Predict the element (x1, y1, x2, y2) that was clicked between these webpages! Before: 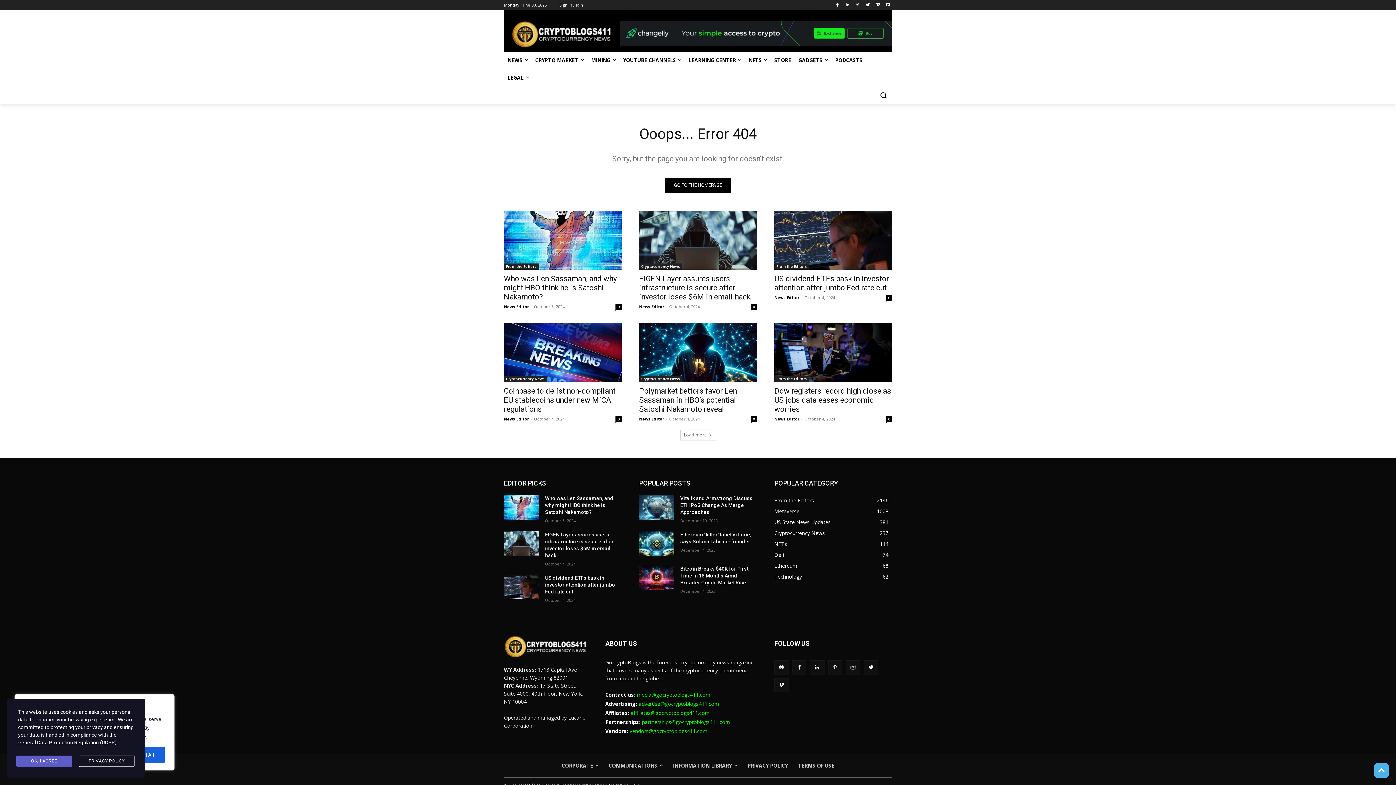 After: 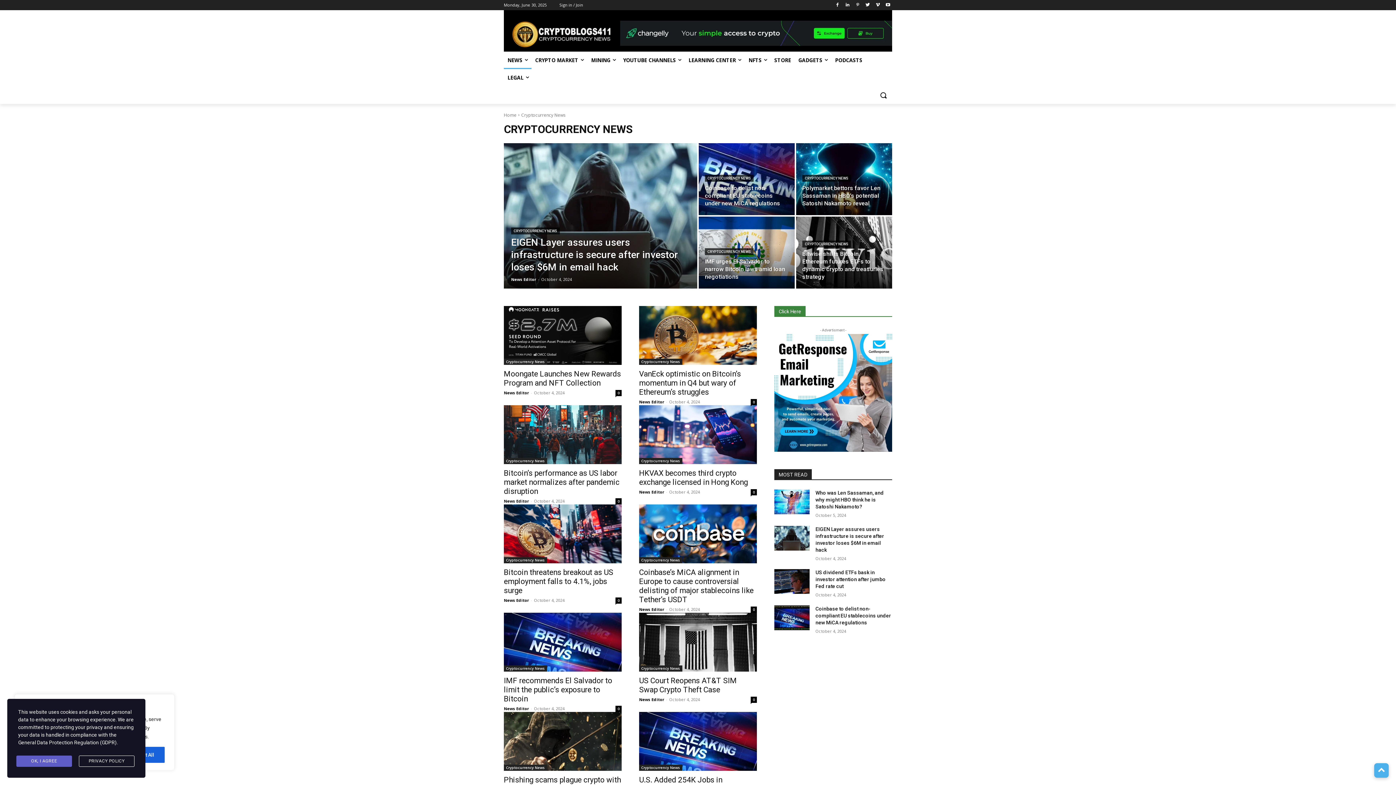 Action: bbox: (639, 263, 682, 269) label: Cryptocurrency News